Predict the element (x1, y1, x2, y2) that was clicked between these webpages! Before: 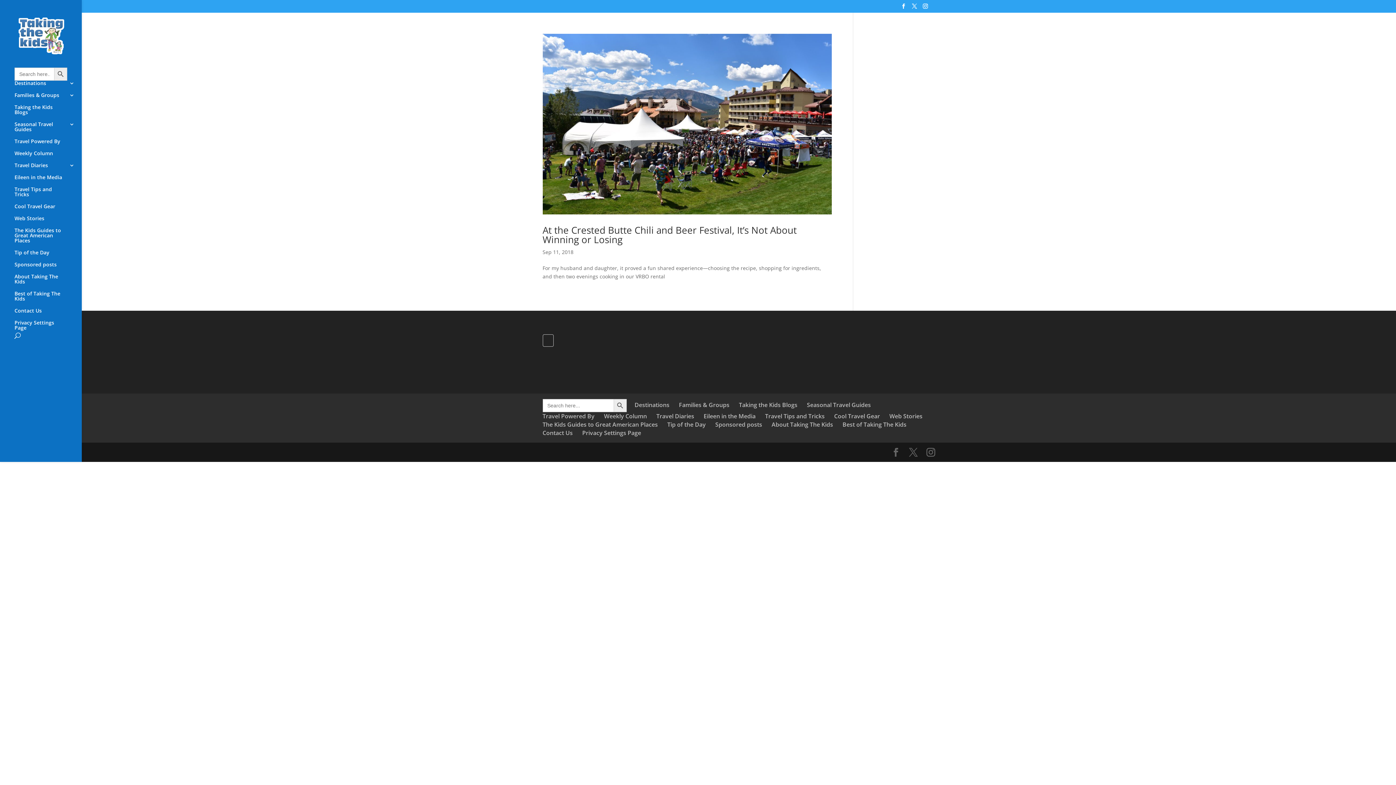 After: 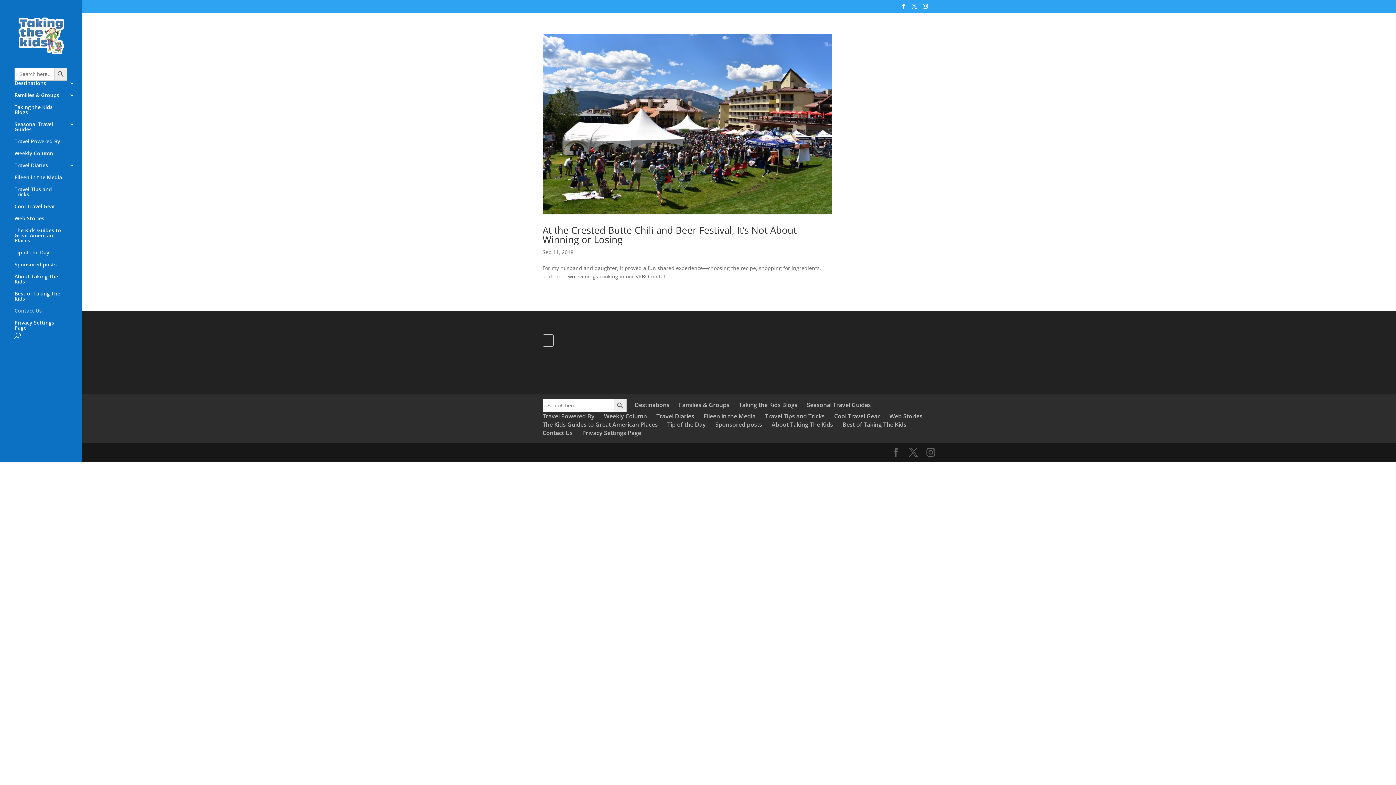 Action: label: Contact Us bbox: (14, 308, 81, 320)